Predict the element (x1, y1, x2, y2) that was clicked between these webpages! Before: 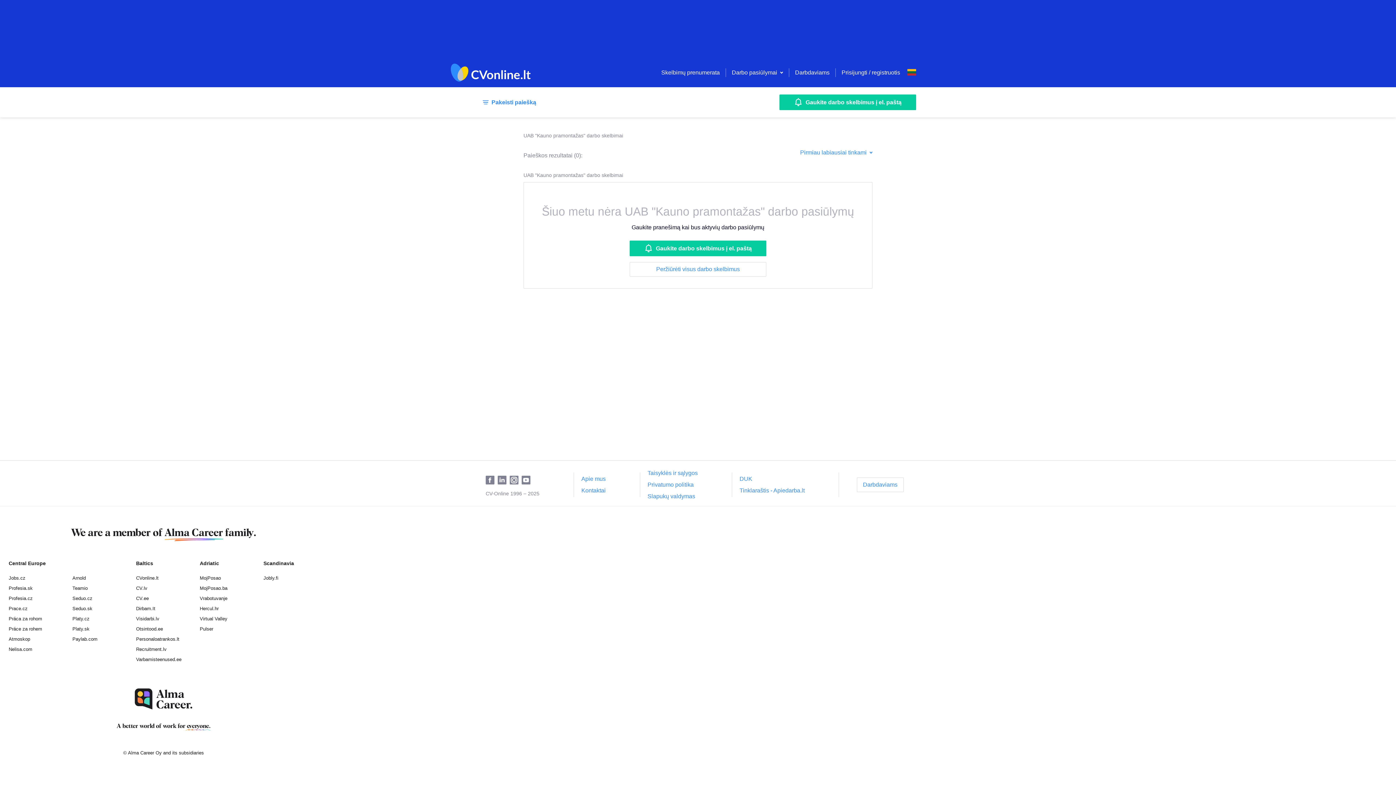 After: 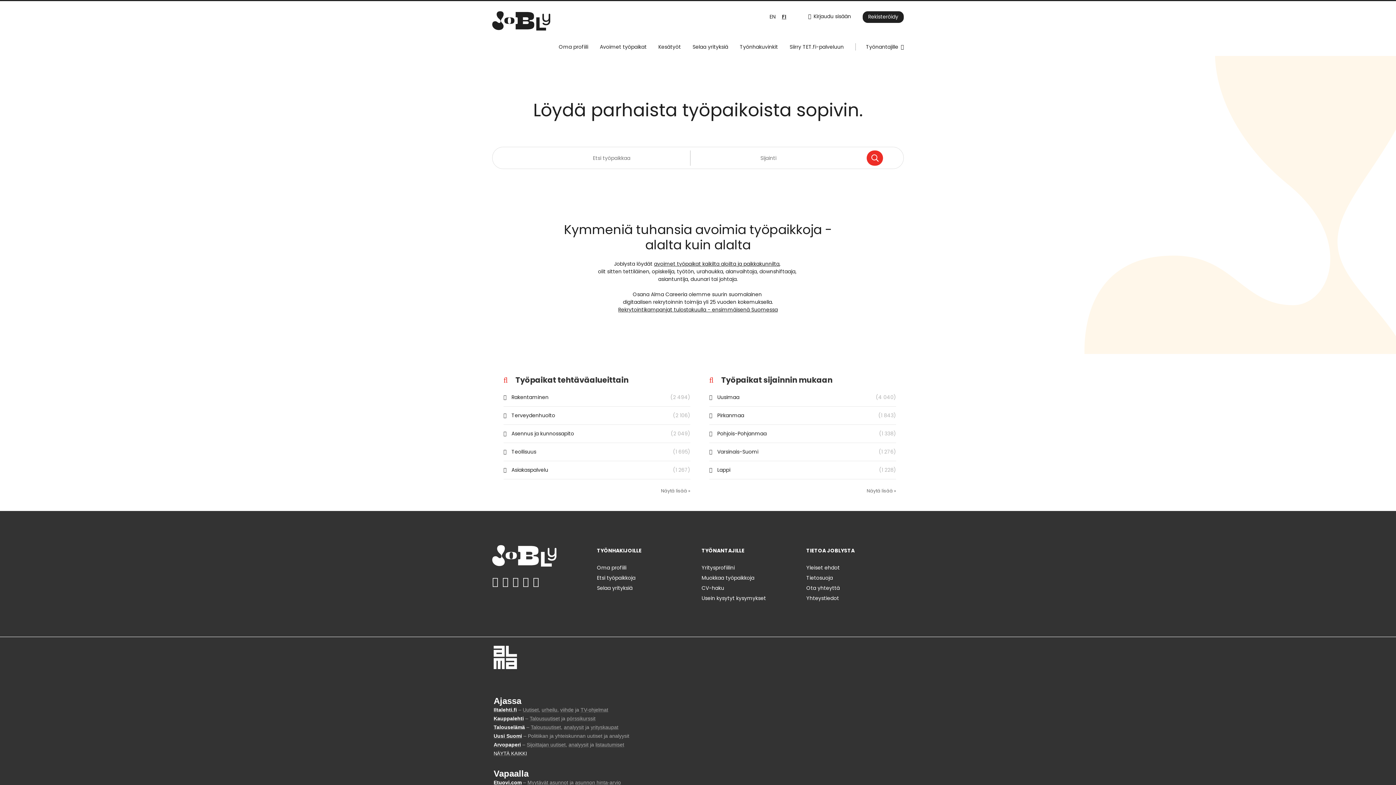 Action: bbox: (263, 575, 278, 581) label: Jobly.fi